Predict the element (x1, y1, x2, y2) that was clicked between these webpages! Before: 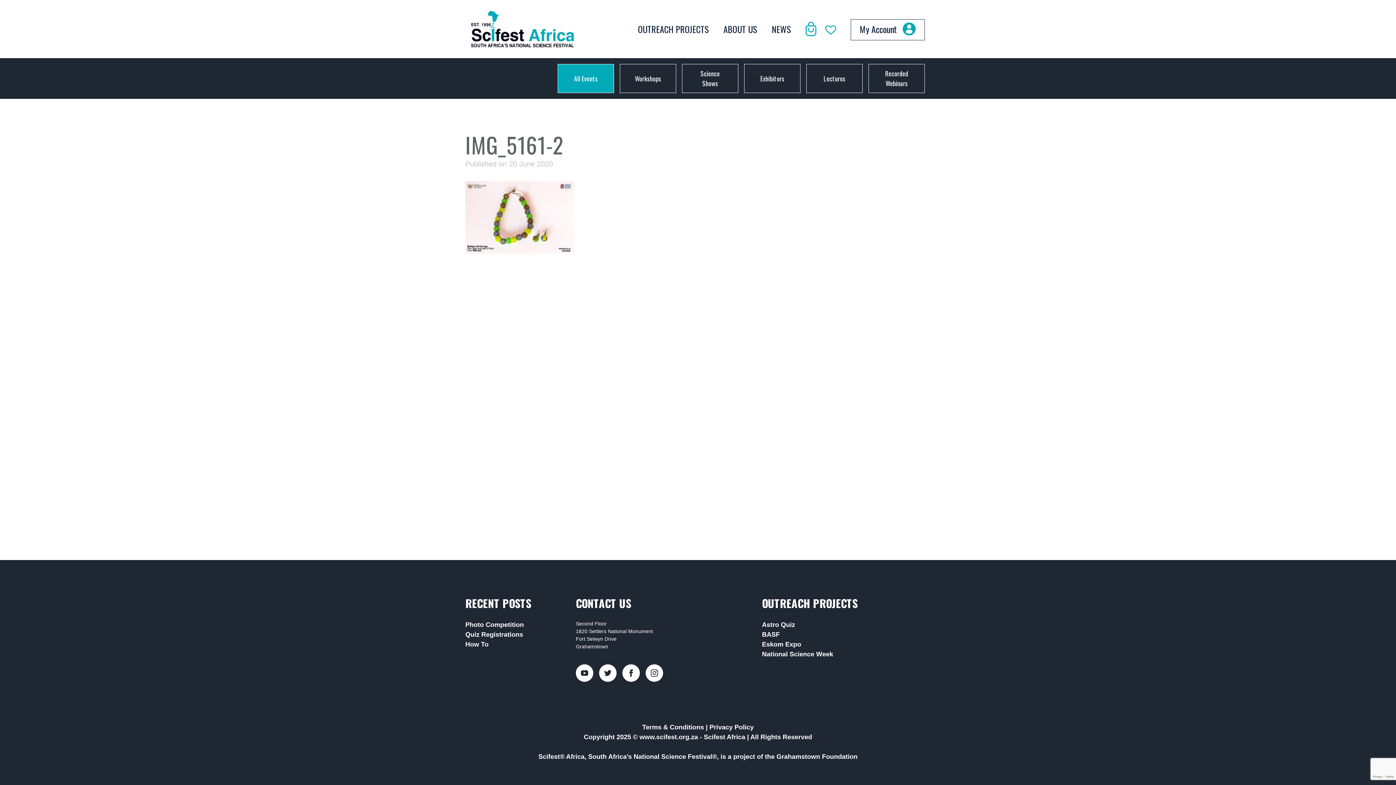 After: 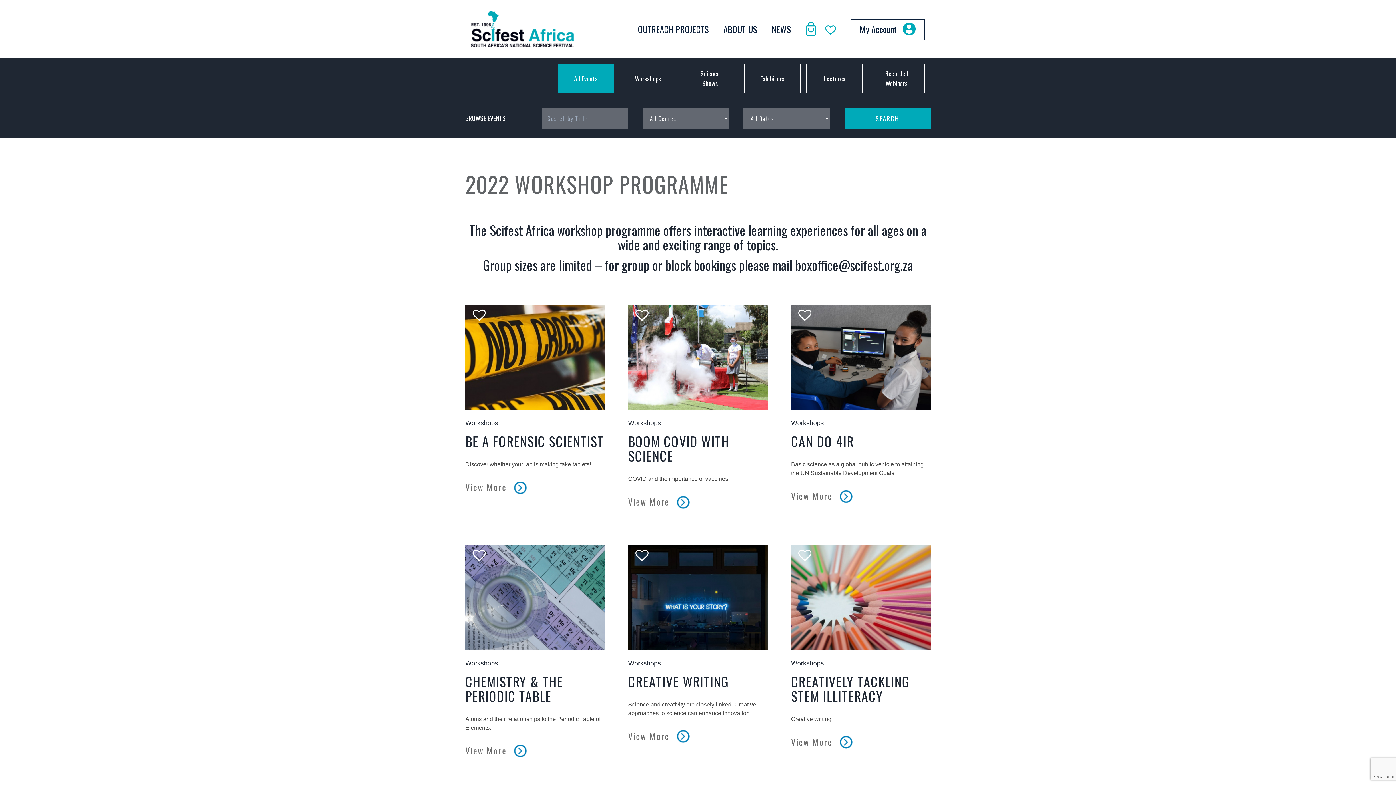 Action: label: Workshops bbox: (620, 64, 676, 93)